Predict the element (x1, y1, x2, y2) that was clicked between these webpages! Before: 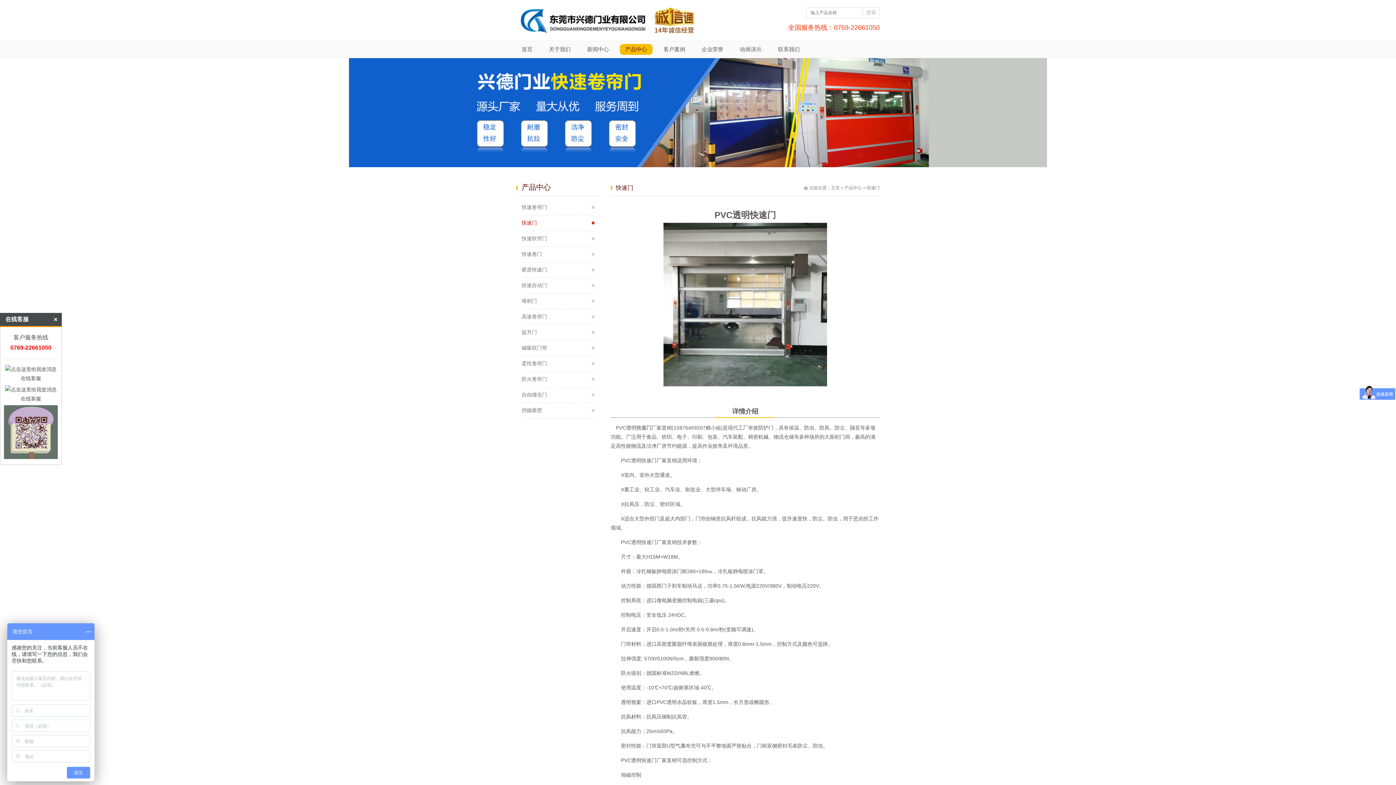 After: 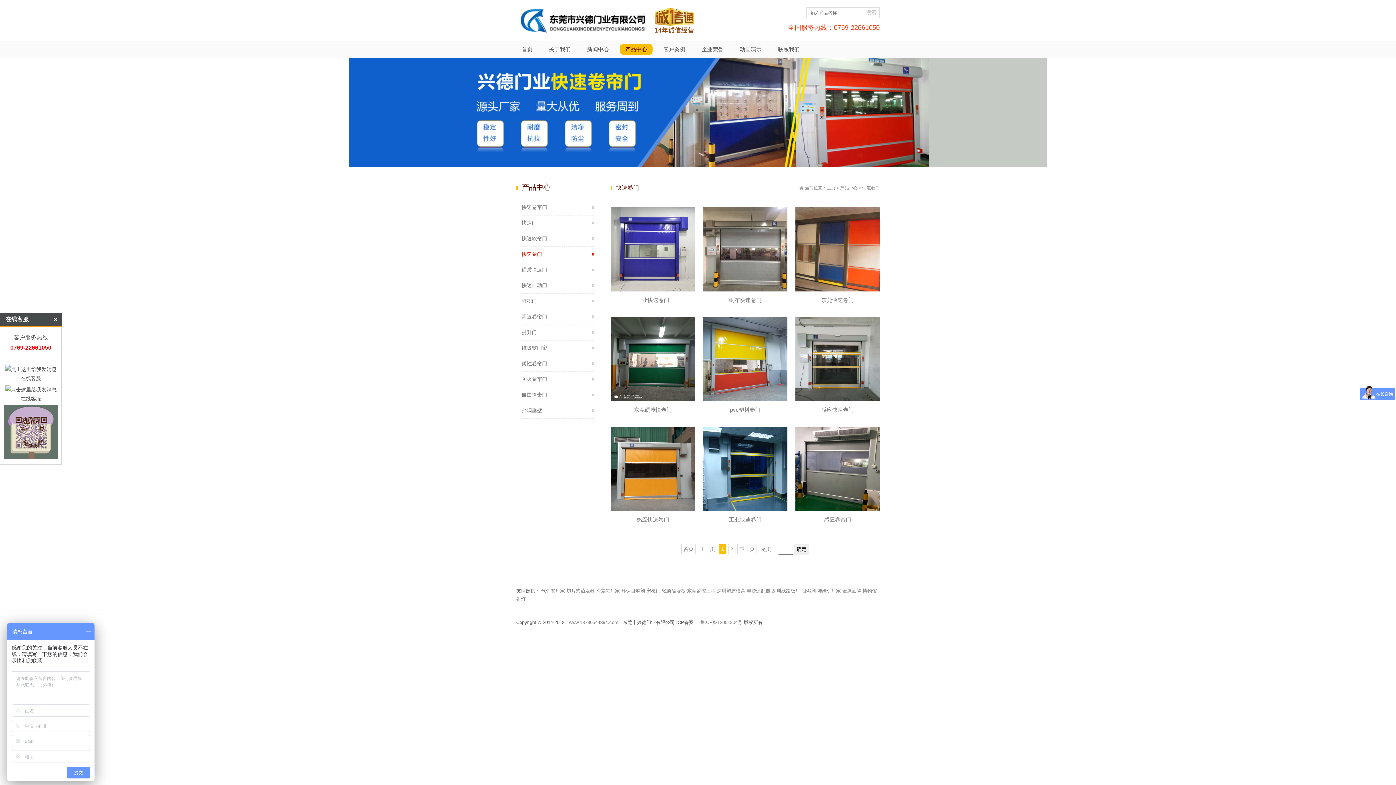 Action: bbox: (521, 246, 594, 262) label: 快速卷门